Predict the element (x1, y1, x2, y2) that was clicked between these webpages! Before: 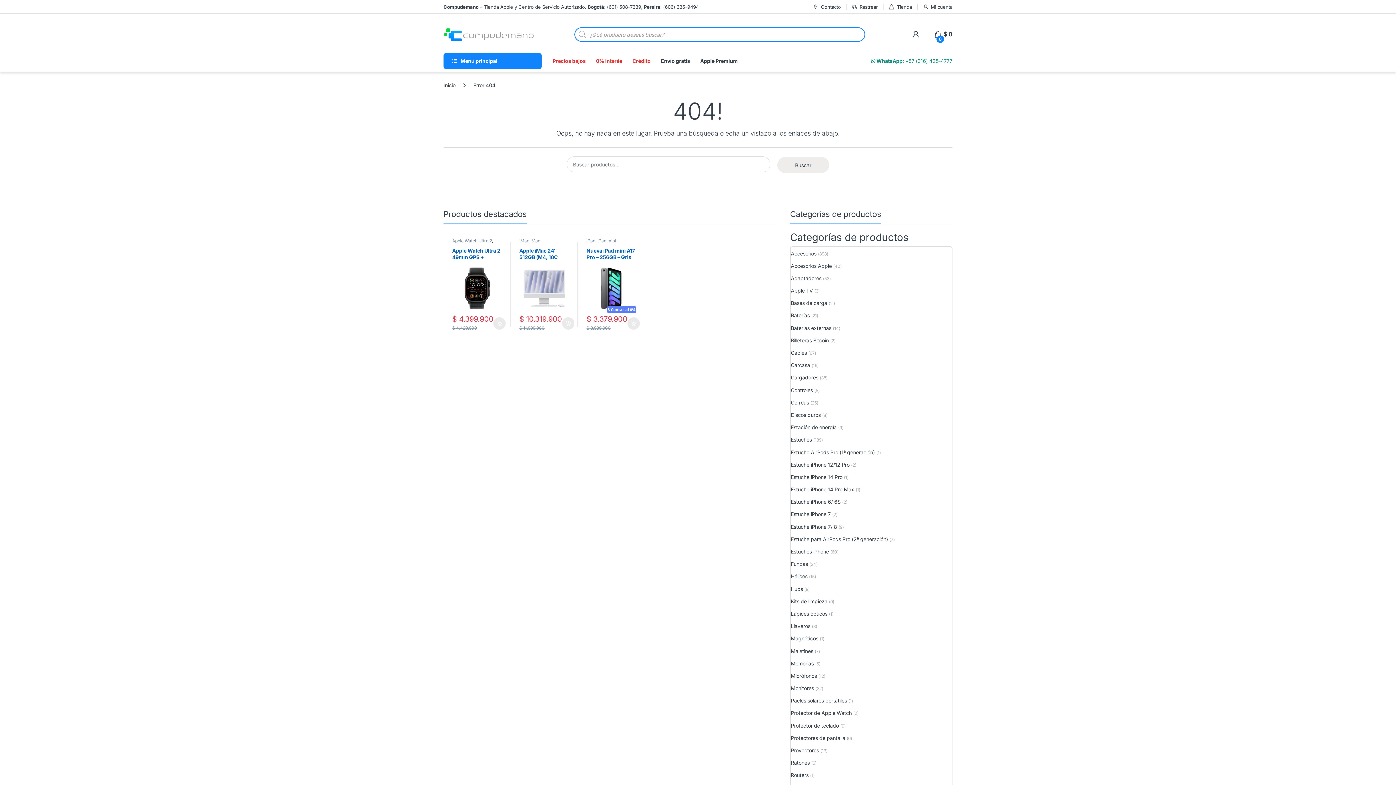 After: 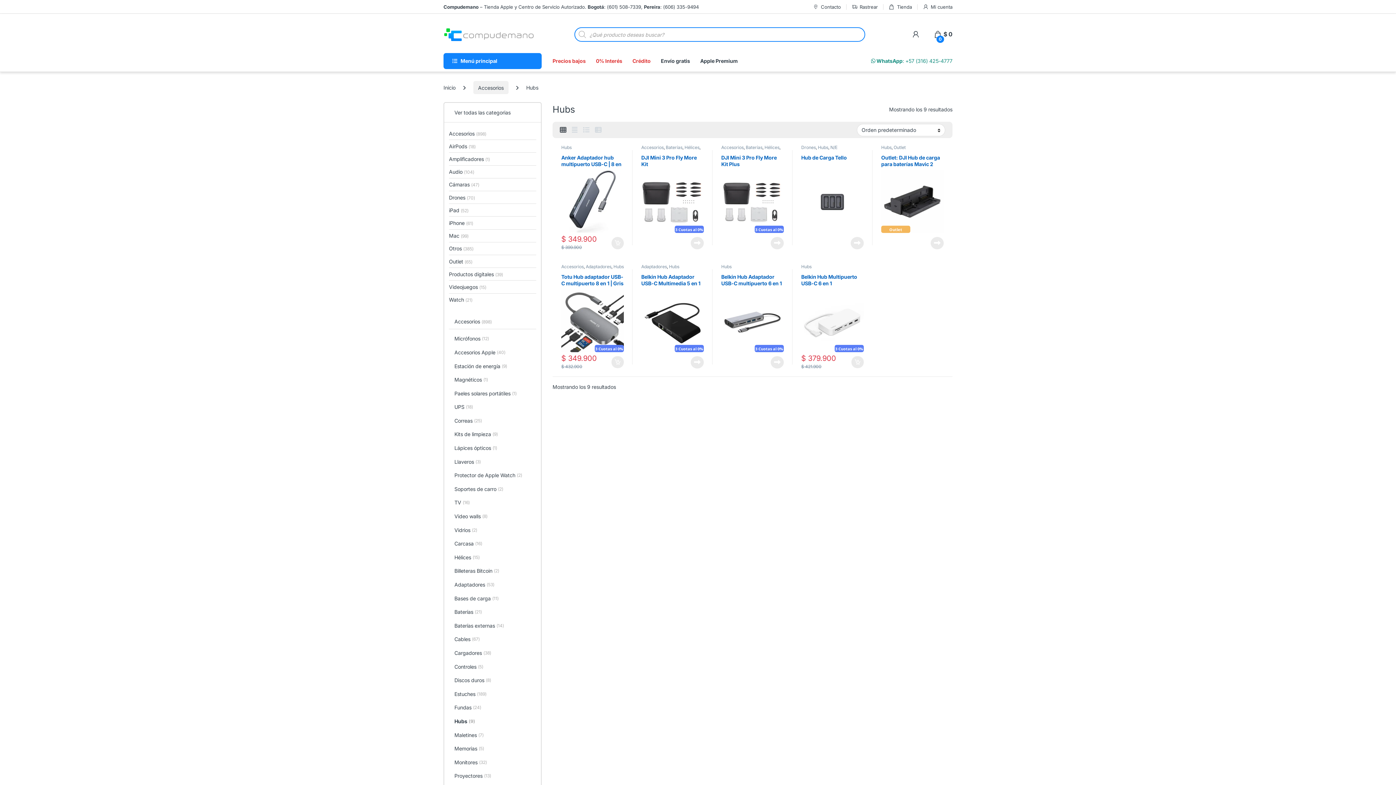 Action: bbox: (791, 582, 803, 595) label: Hubs